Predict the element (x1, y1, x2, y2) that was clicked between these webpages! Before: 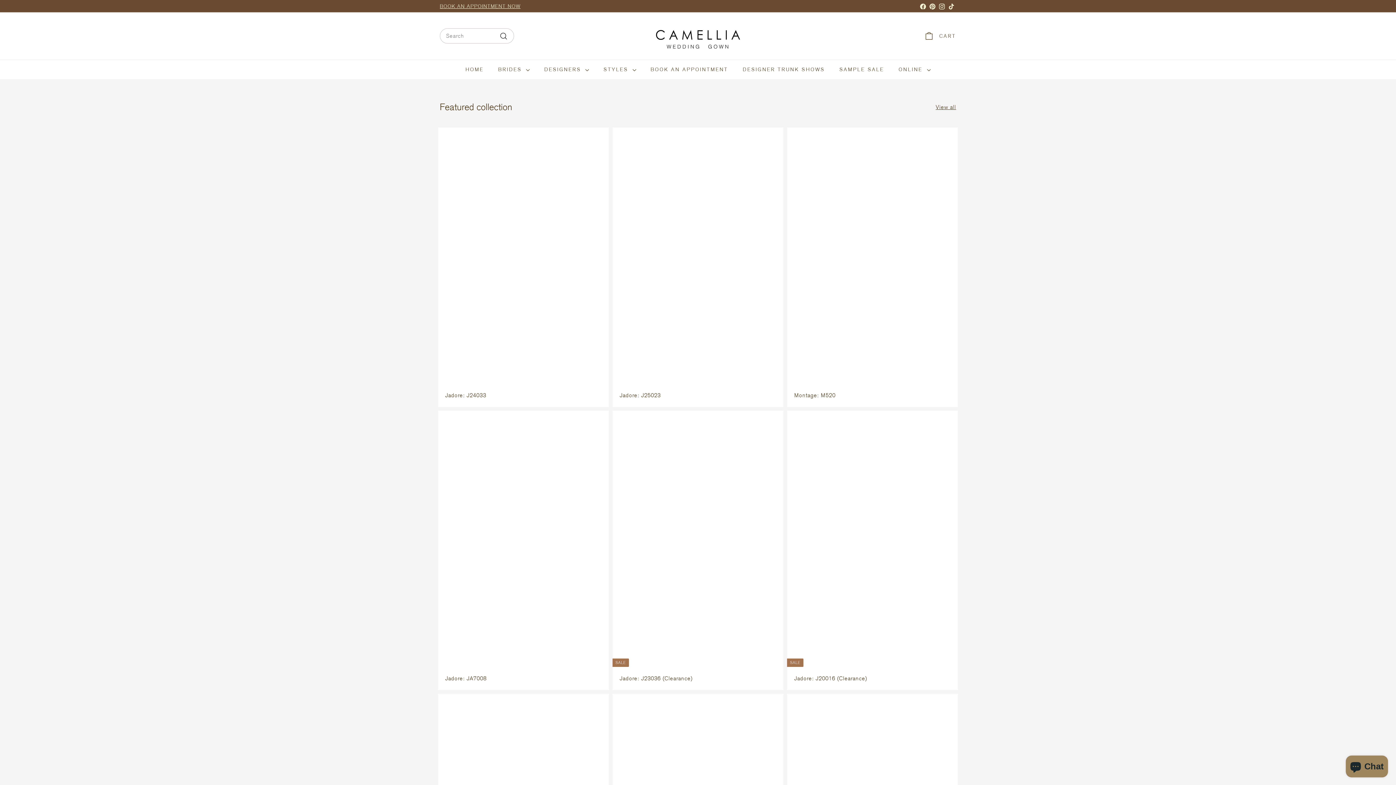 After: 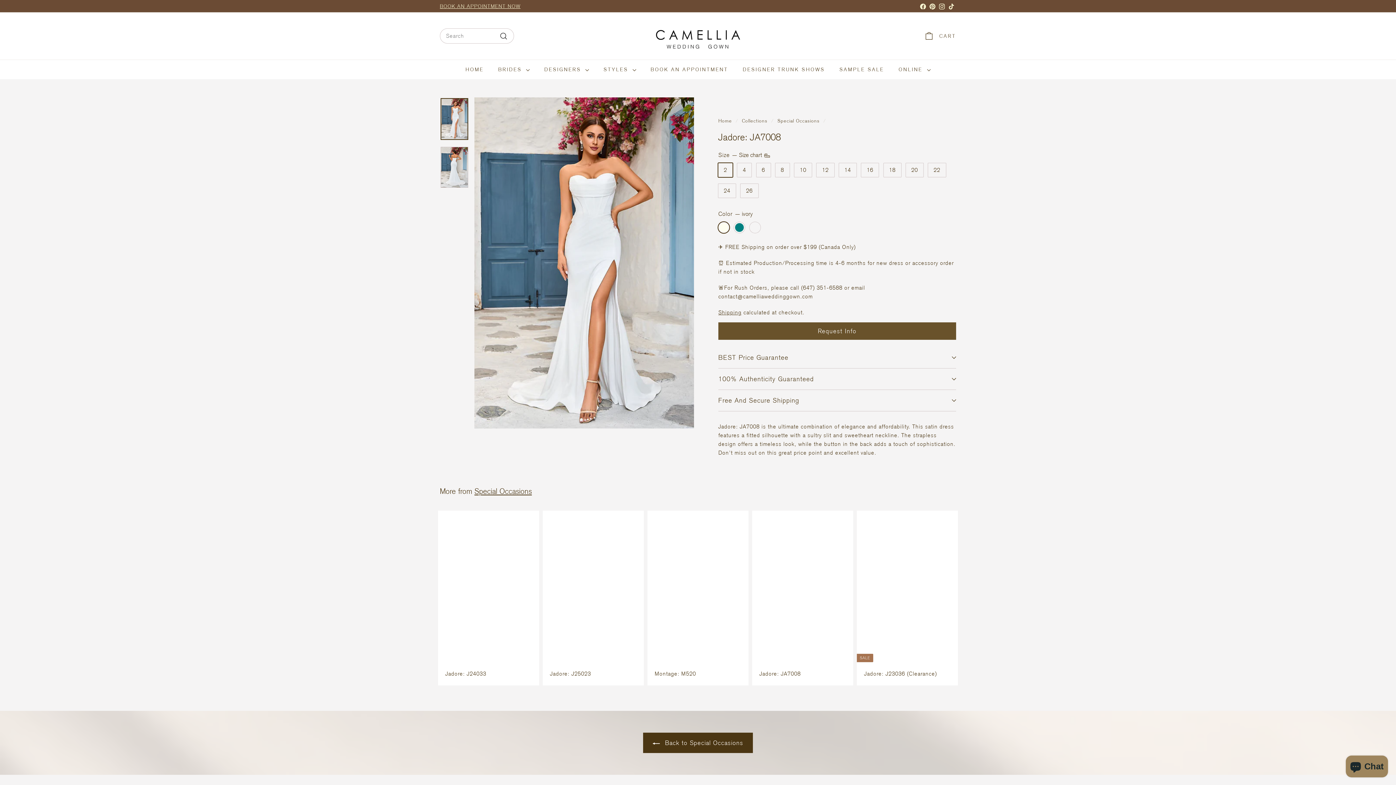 Action: bbox: (438, 410, 609, 690) label: Jadore: JA7008